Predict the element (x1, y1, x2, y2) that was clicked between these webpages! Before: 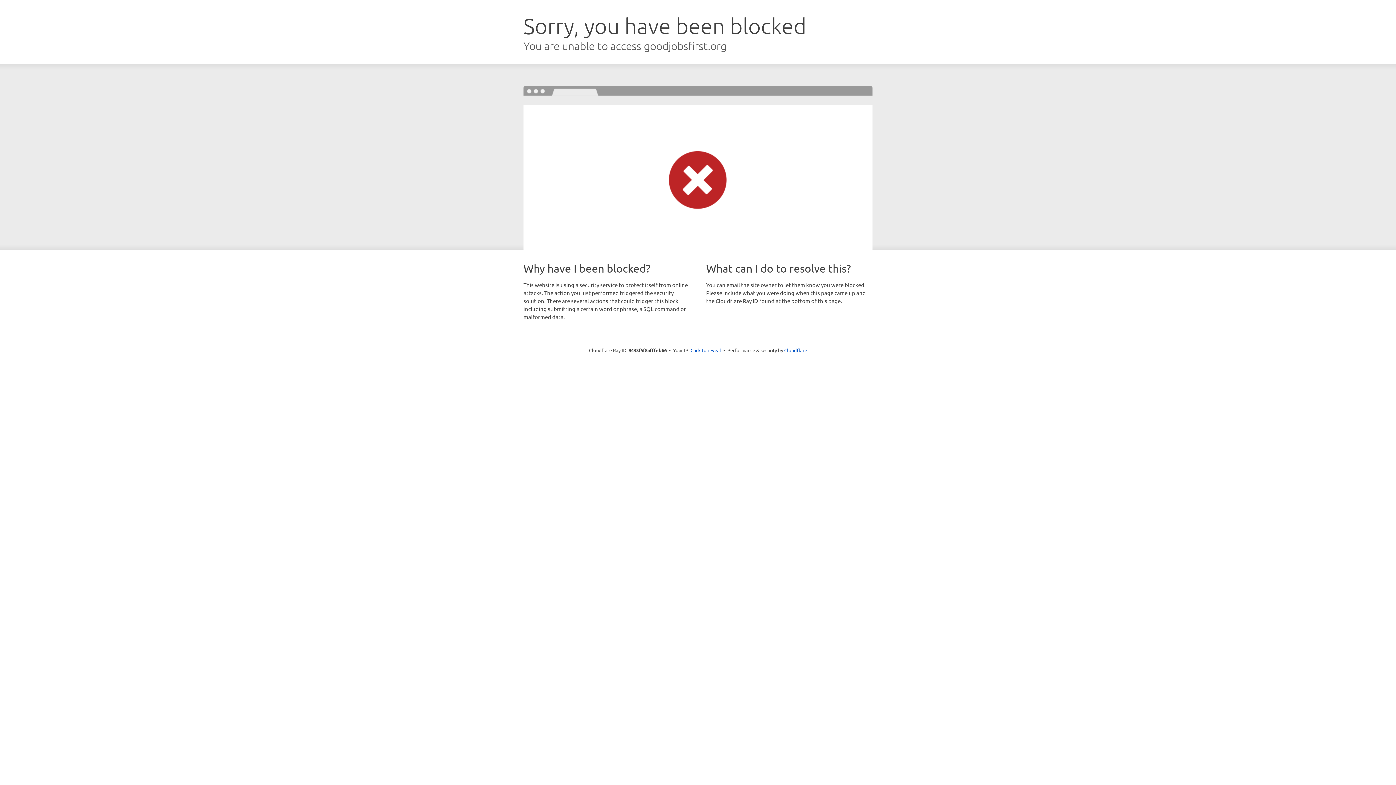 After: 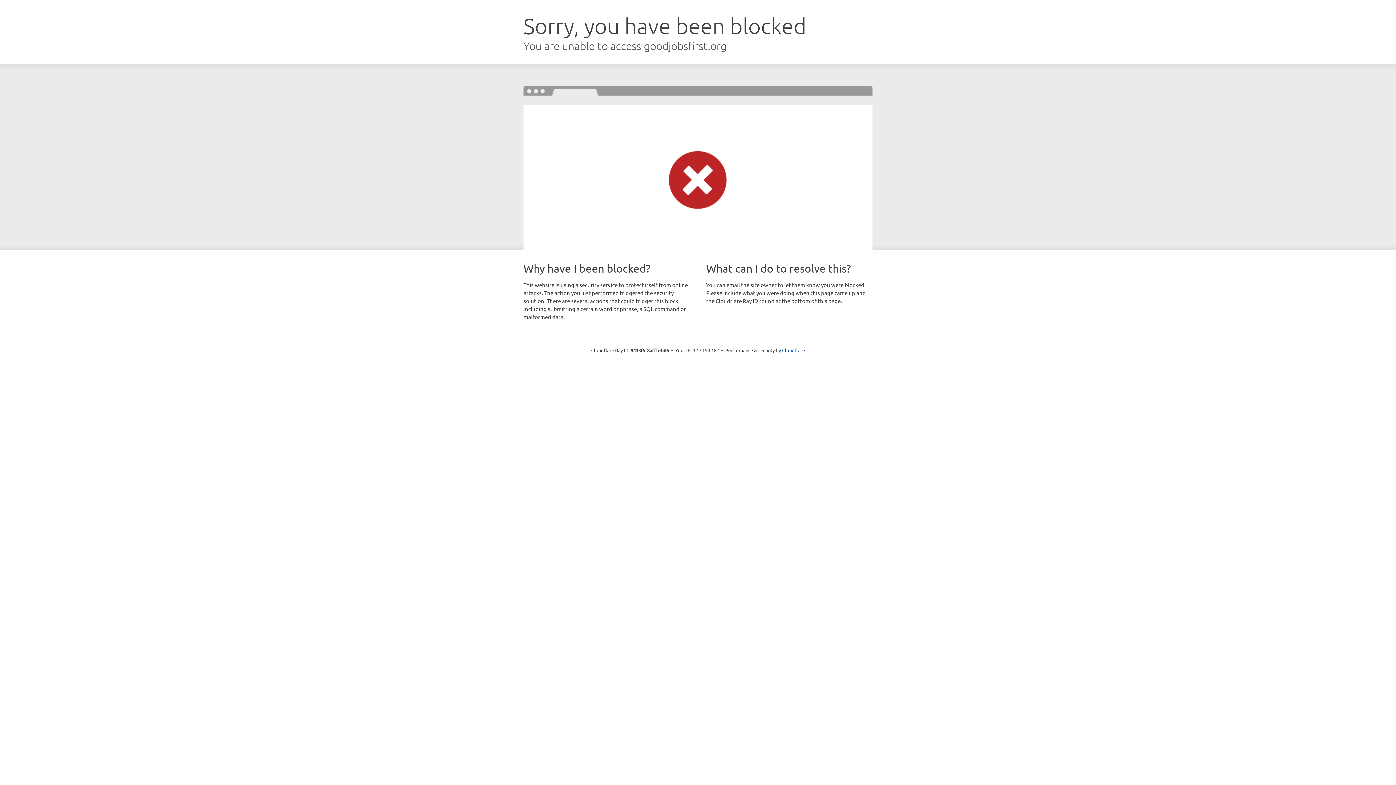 Action: label: Click to reveal bbox: (690, 346, 721, 353)